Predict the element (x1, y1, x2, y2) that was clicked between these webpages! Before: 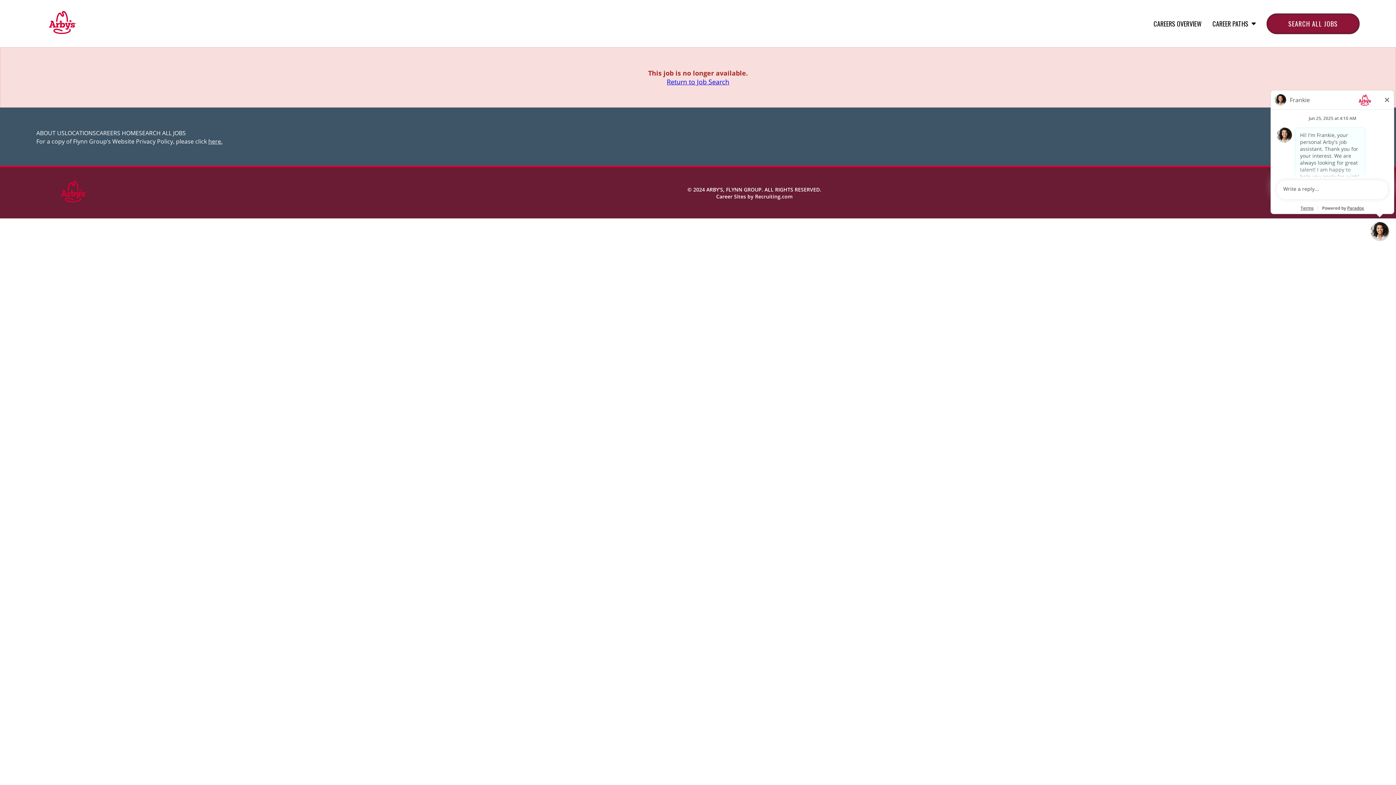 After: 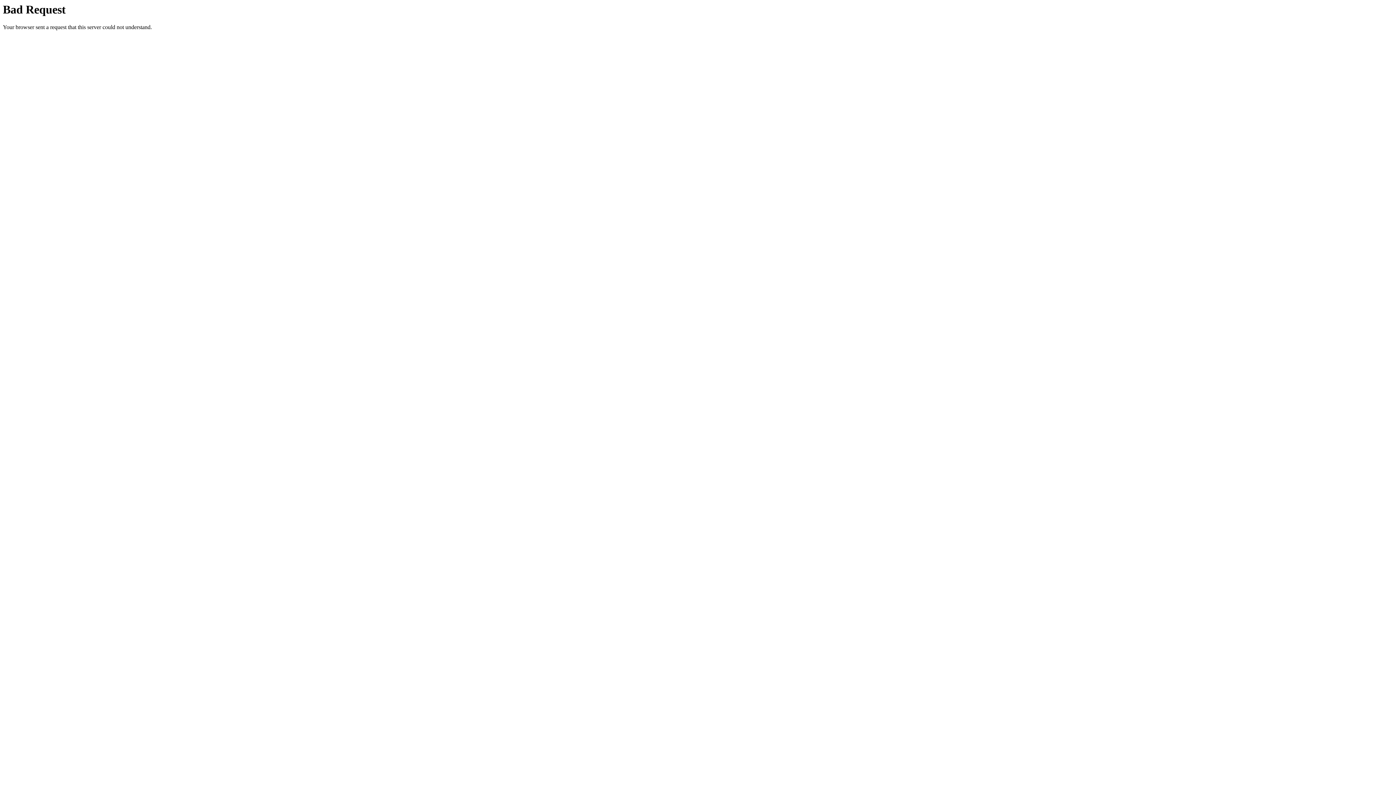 Action: label: LOCATIONS bbox: (64, 128, 96, 136)